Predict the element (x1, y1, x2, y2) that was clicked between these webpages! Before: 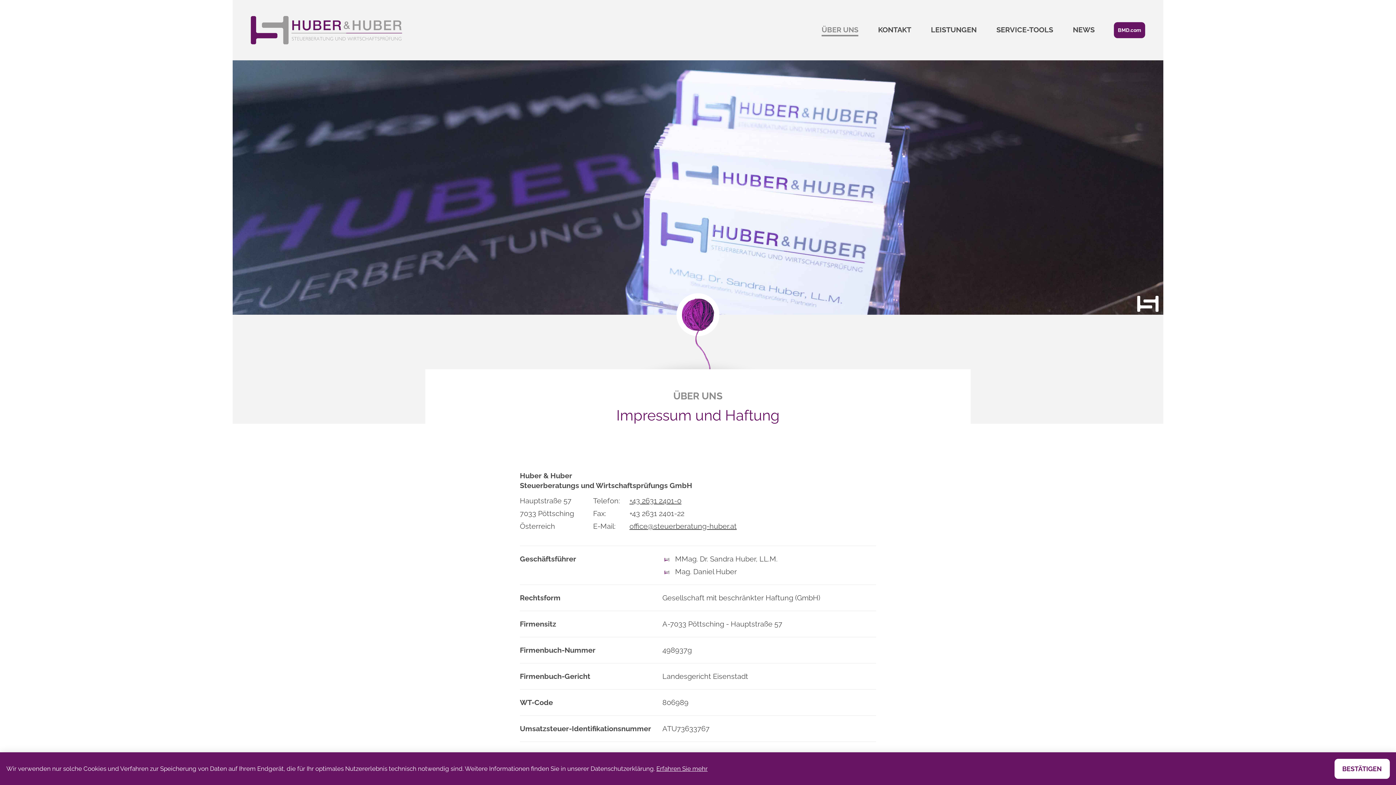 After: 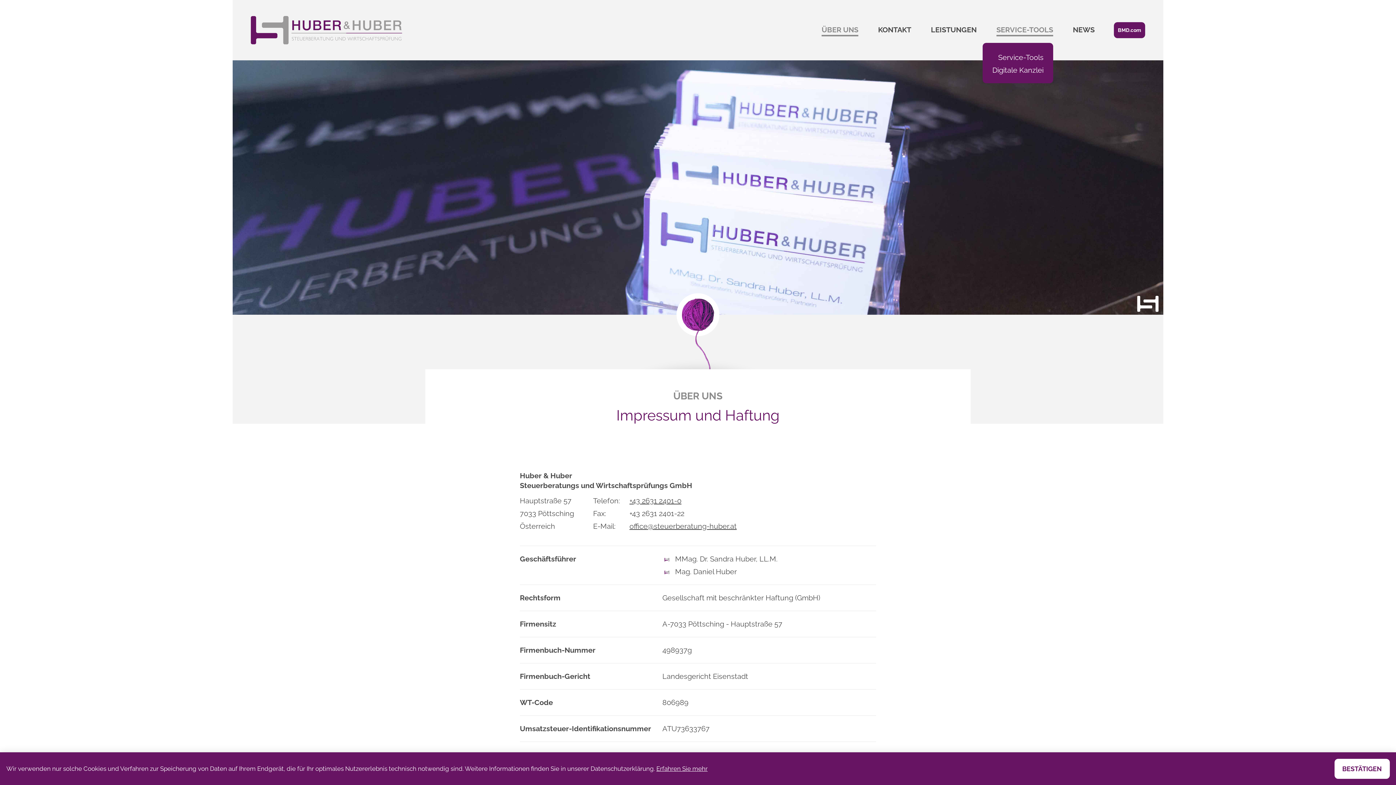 Action: bbox: (996, 23, 1053, 36) label: SERVICE-TOOLS